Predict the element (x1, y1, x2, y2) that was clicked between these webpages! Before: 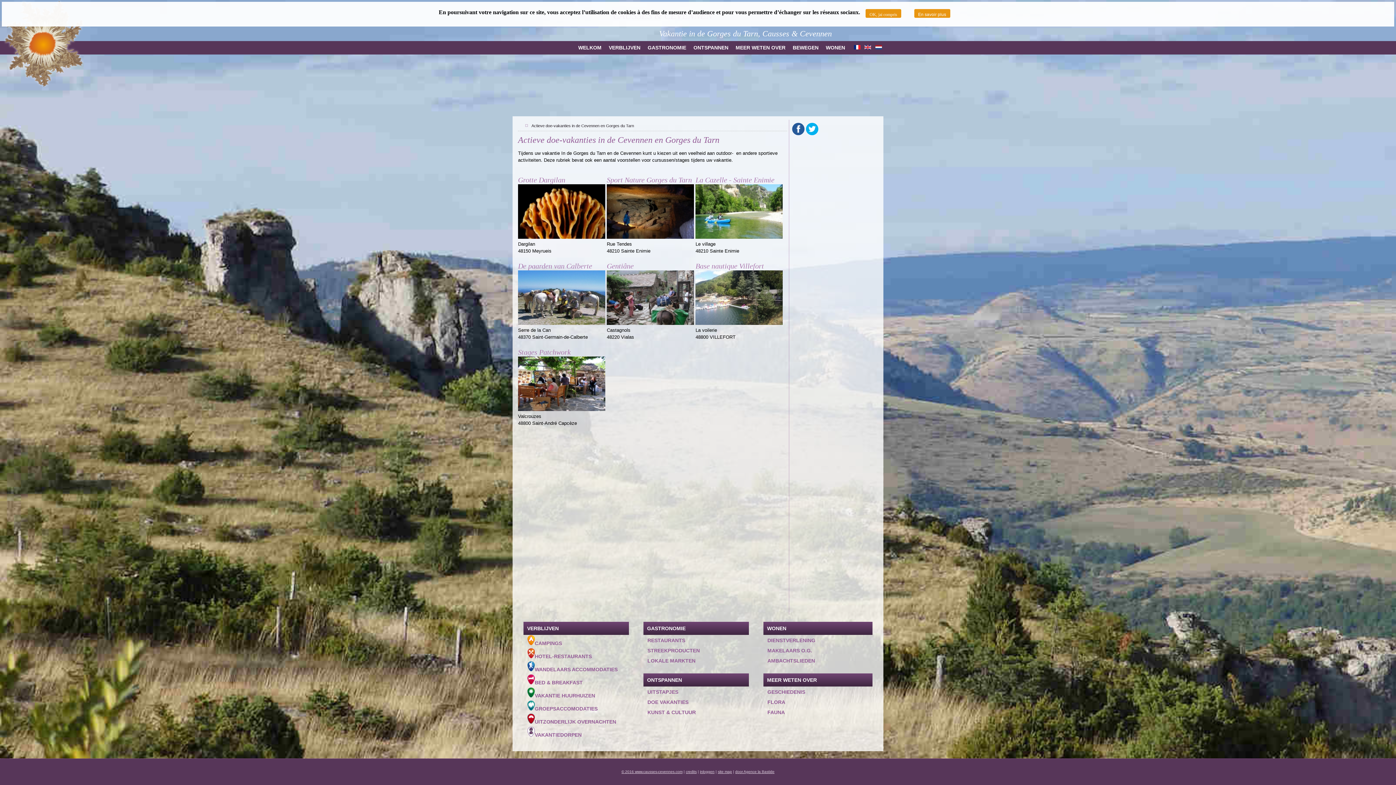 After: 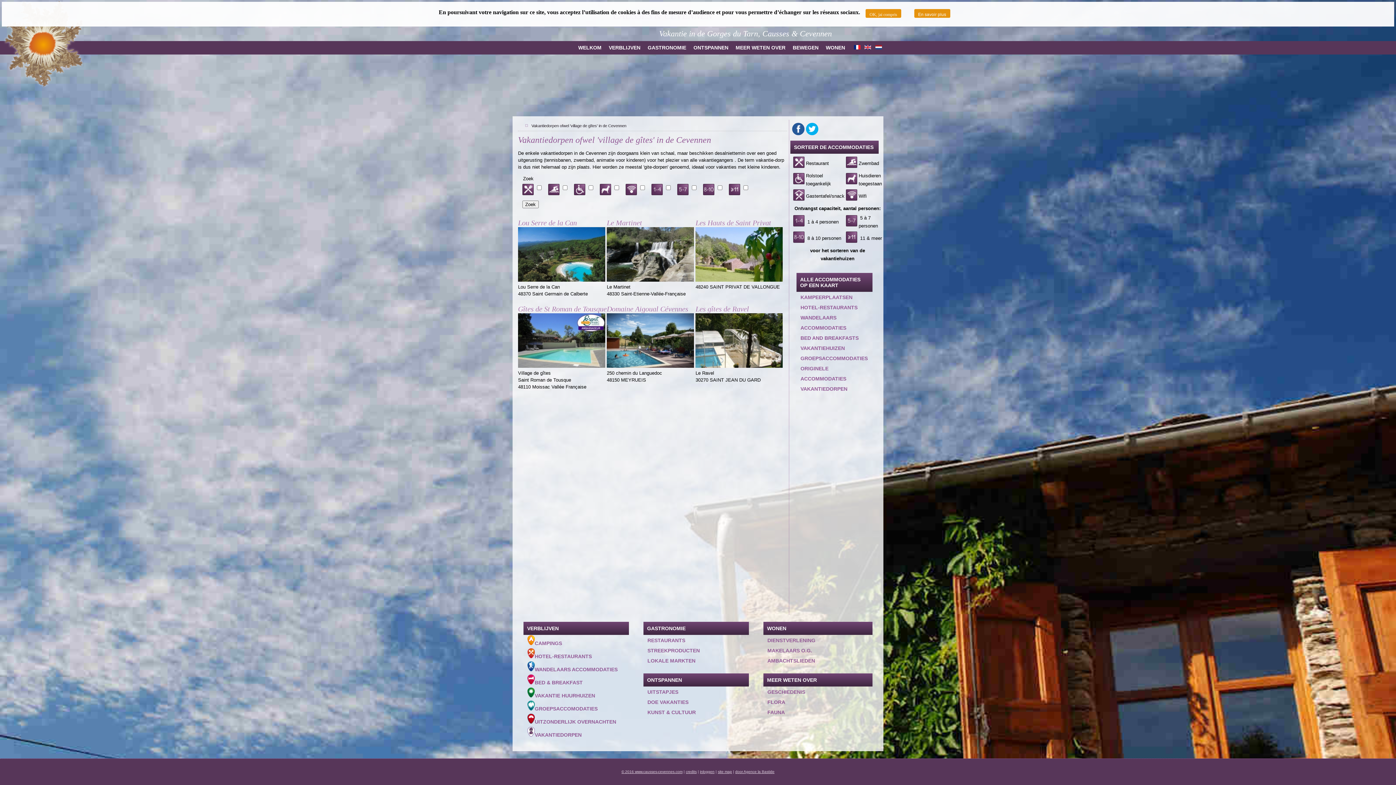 Action: label: VAKANTIEDORPEN bbox: (524, 727, 628, 740)